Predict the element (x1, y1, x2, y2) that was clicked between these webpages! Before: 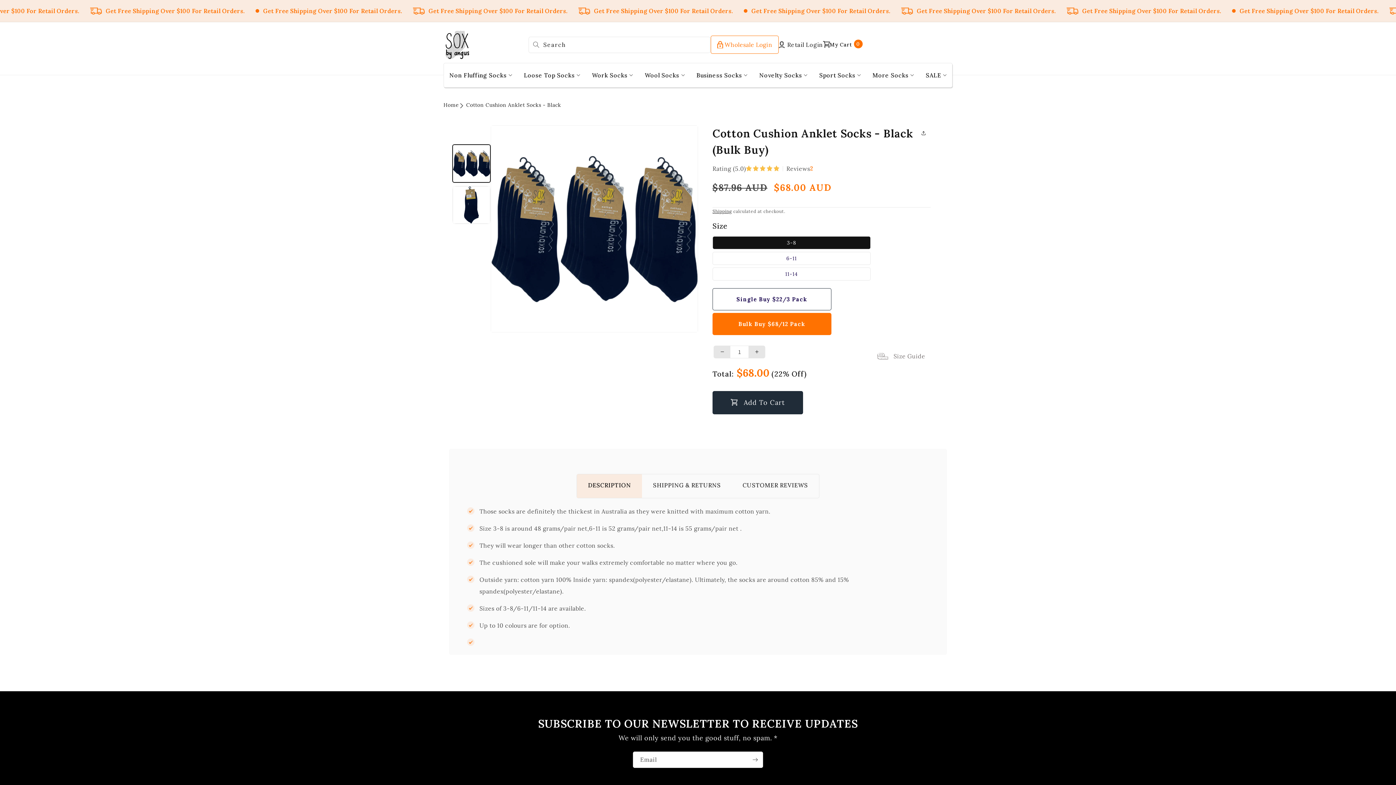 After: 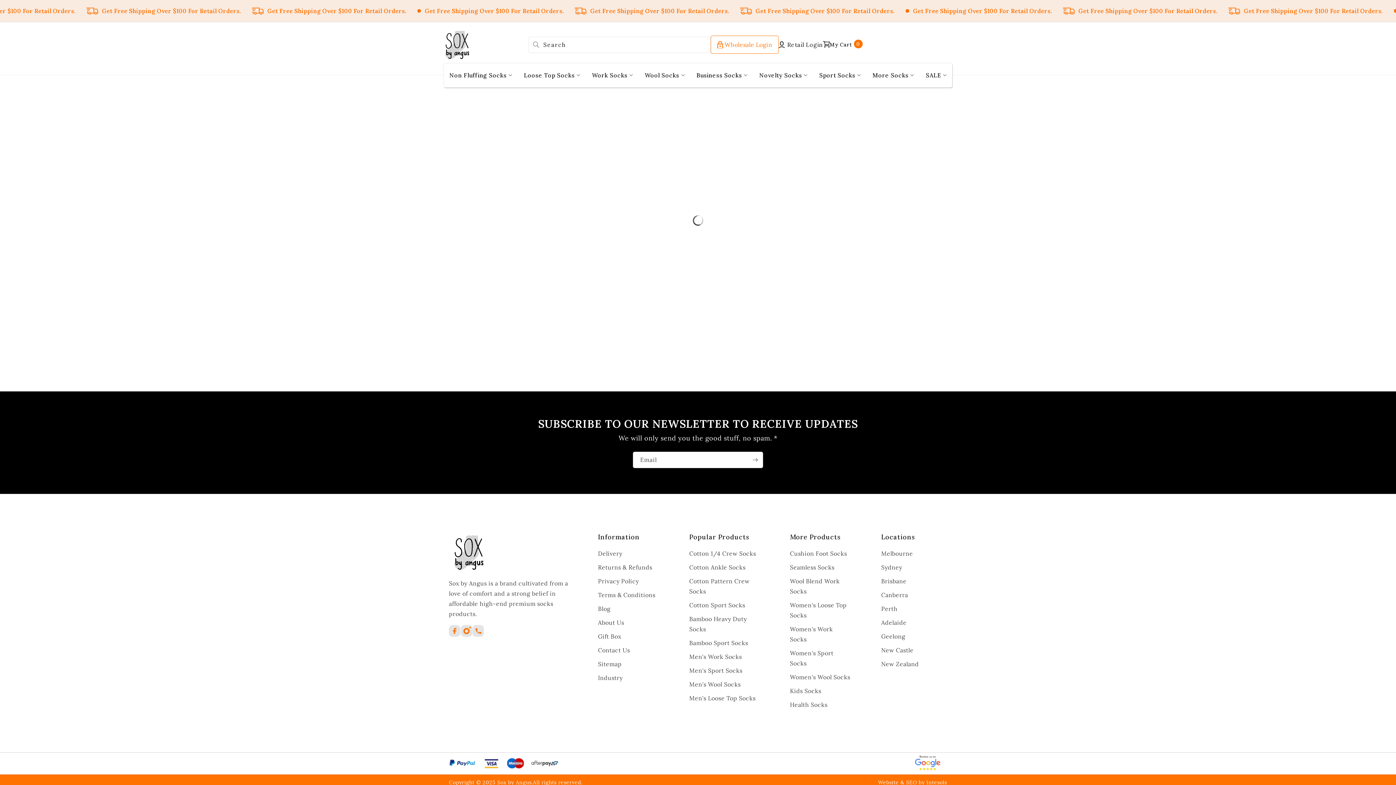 Action: bbox: (759, 71, 802, 78) label: Novelty Socks